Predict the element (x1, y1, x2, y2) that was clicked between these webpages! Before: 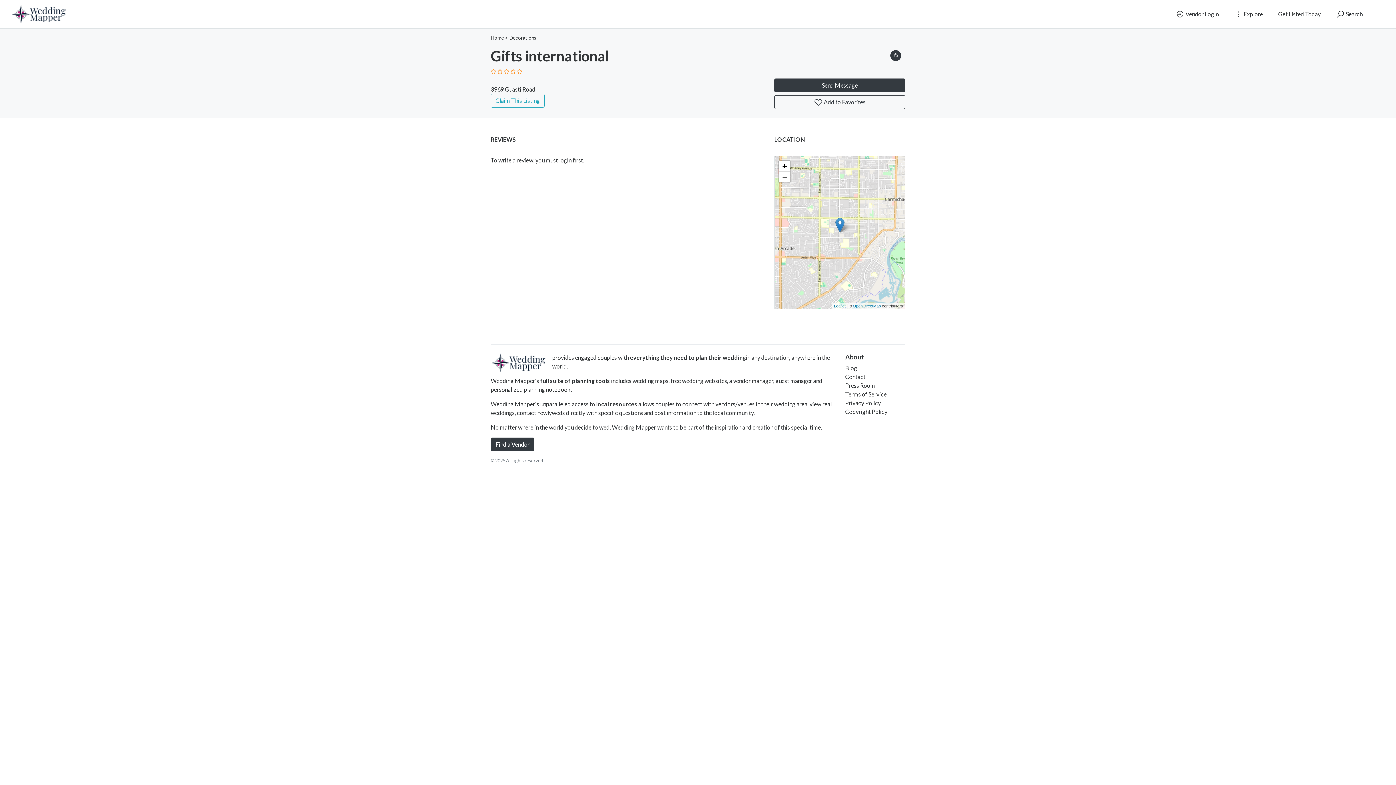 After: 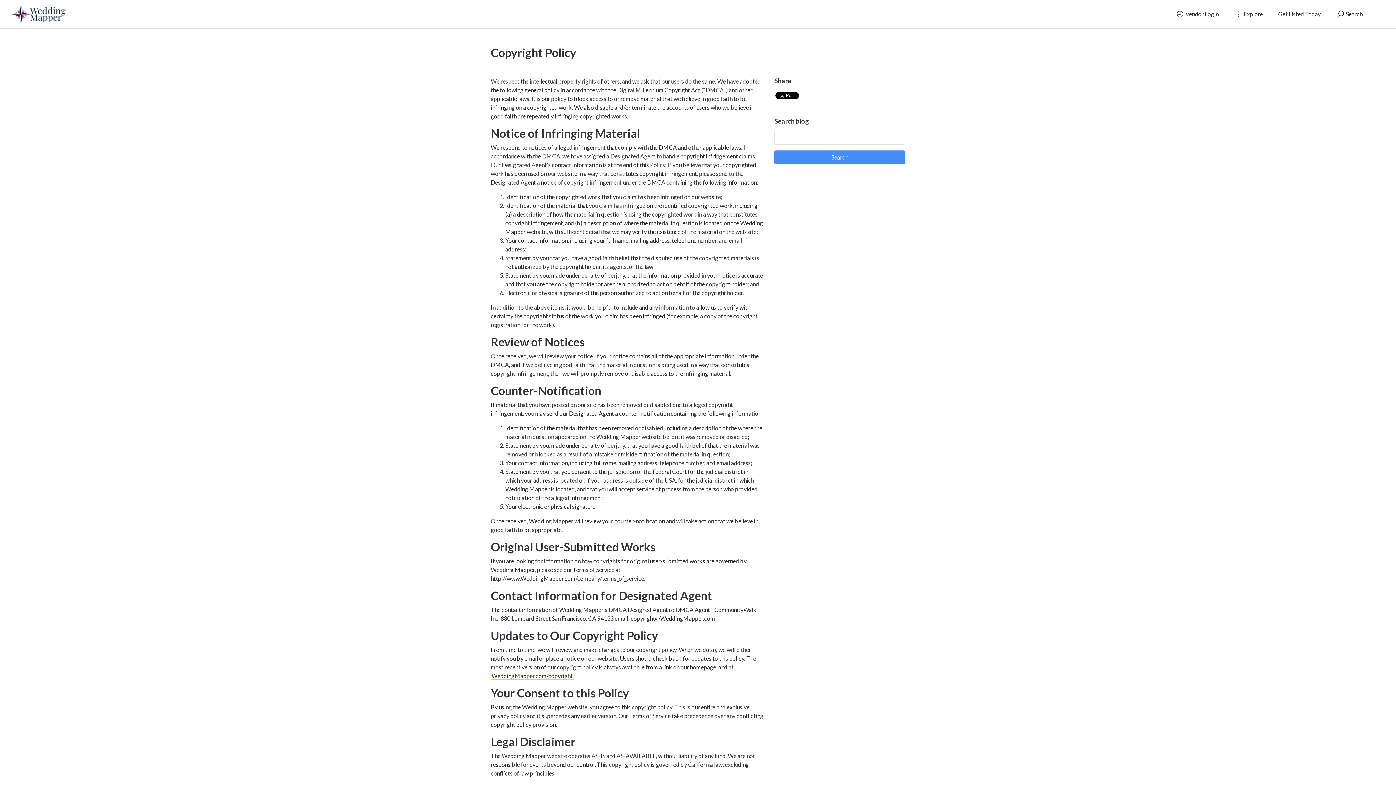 Action: label: Copyright Policy bbox: (845, 408, 887, 415)